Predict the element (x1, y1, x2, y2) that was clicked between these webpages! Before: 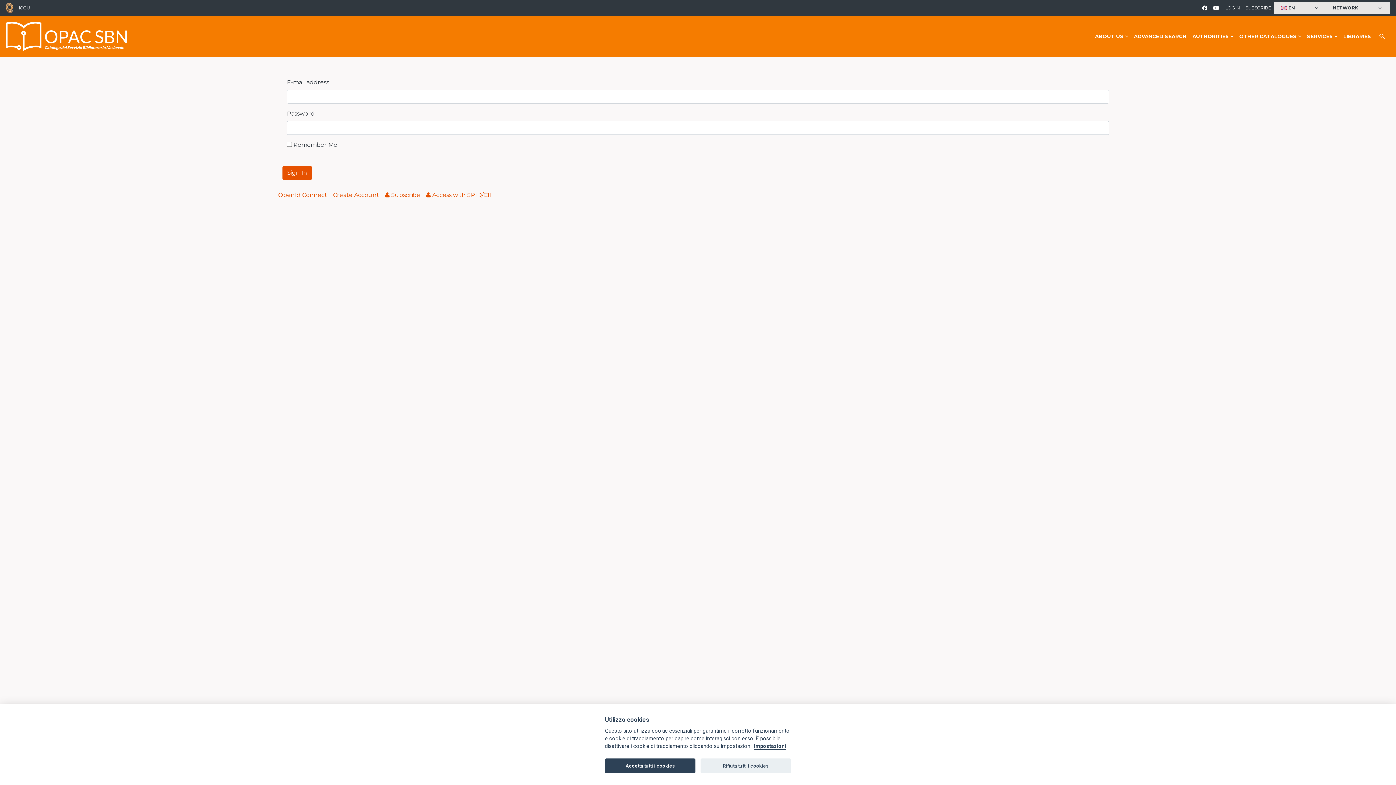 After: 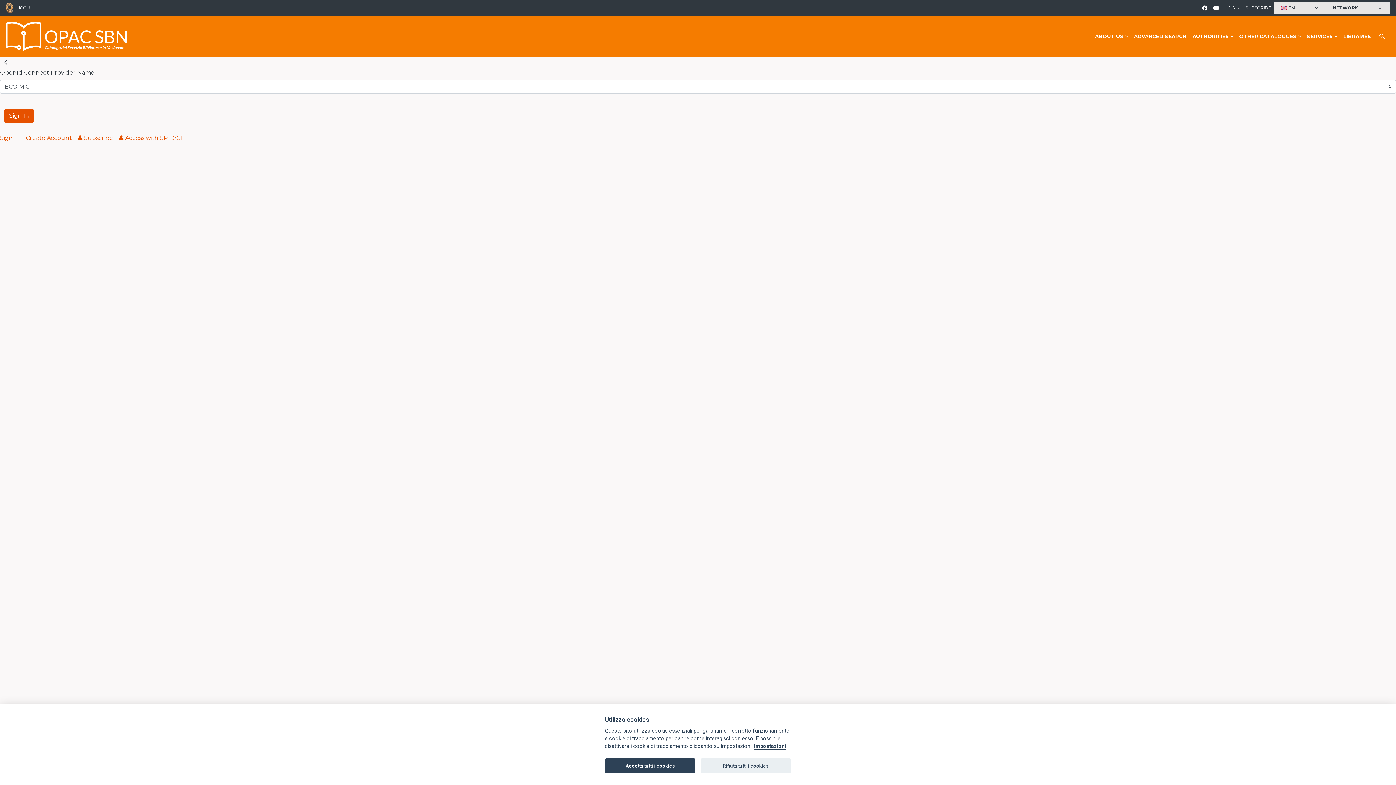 Action: label: OpenId Connect bbox: (278, 191, 327, 198)